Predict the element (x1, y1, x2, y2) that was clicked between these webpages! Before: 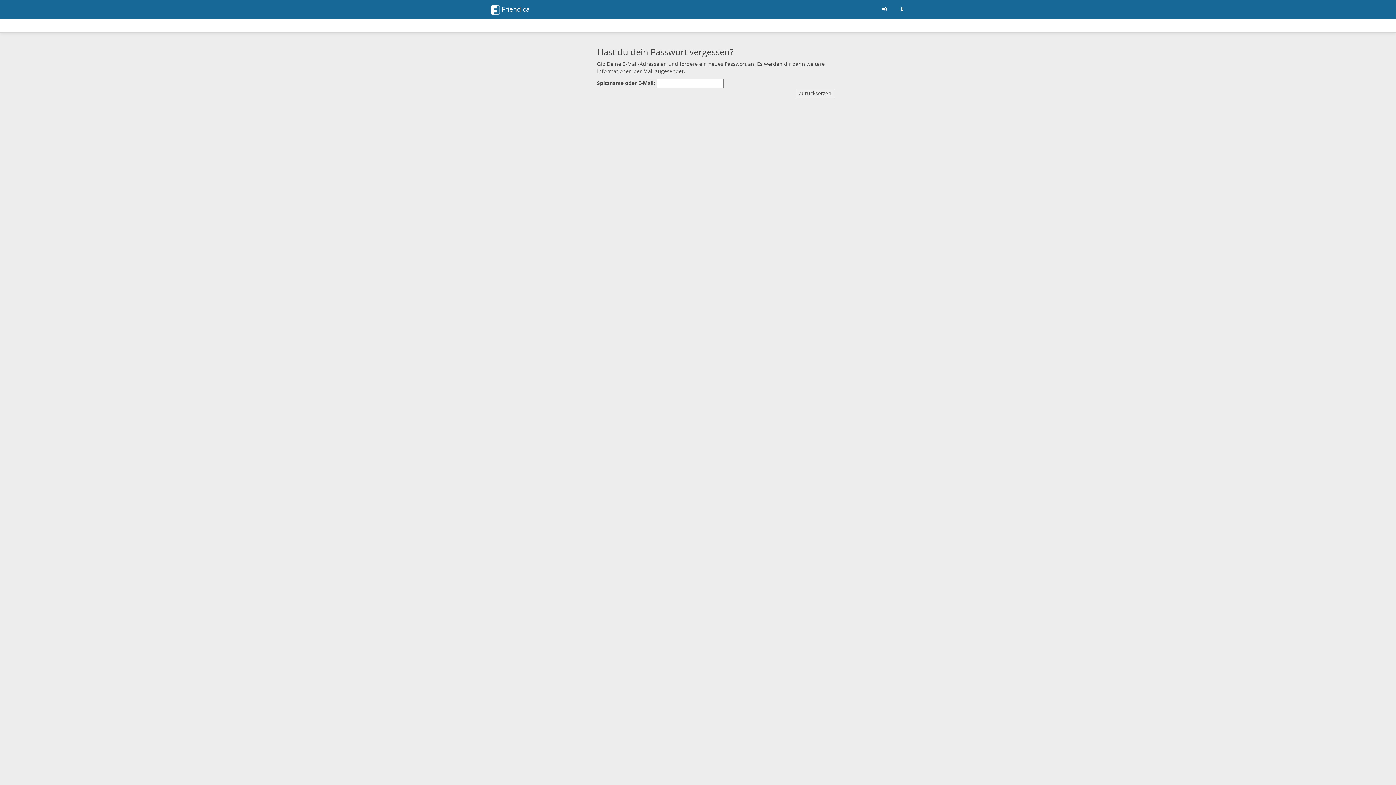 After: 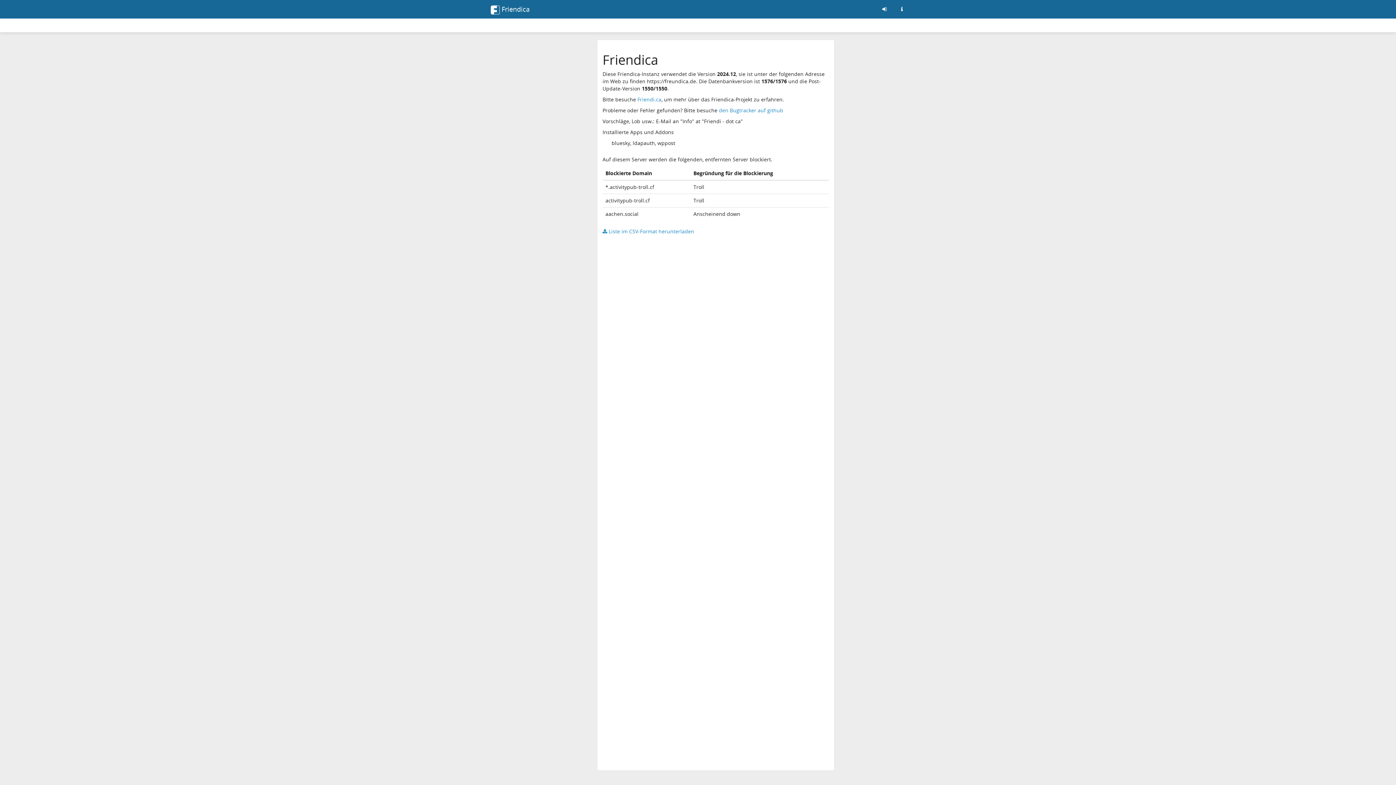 Action: label: Informationen zu dieser Friendica-Instanz bbox: (893, 0, 910, 18)